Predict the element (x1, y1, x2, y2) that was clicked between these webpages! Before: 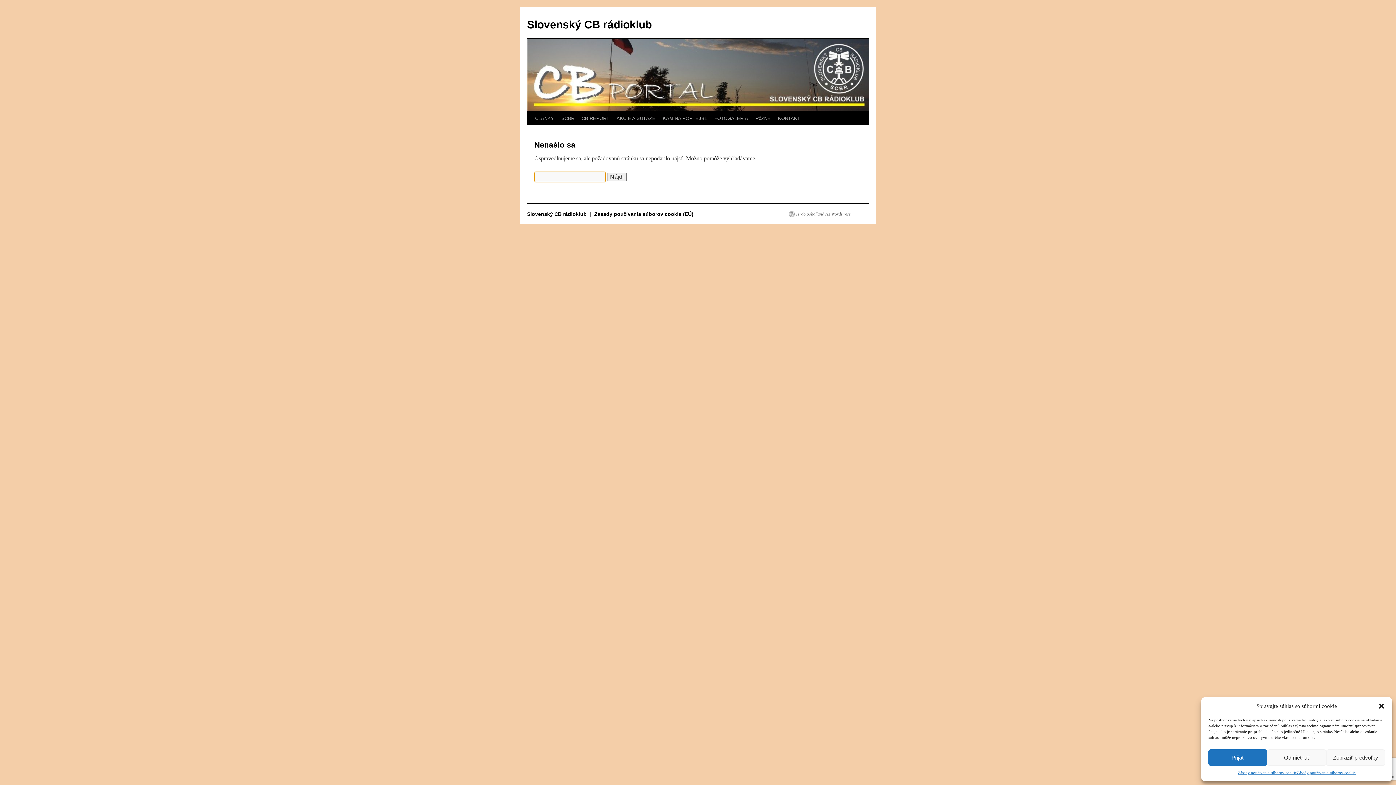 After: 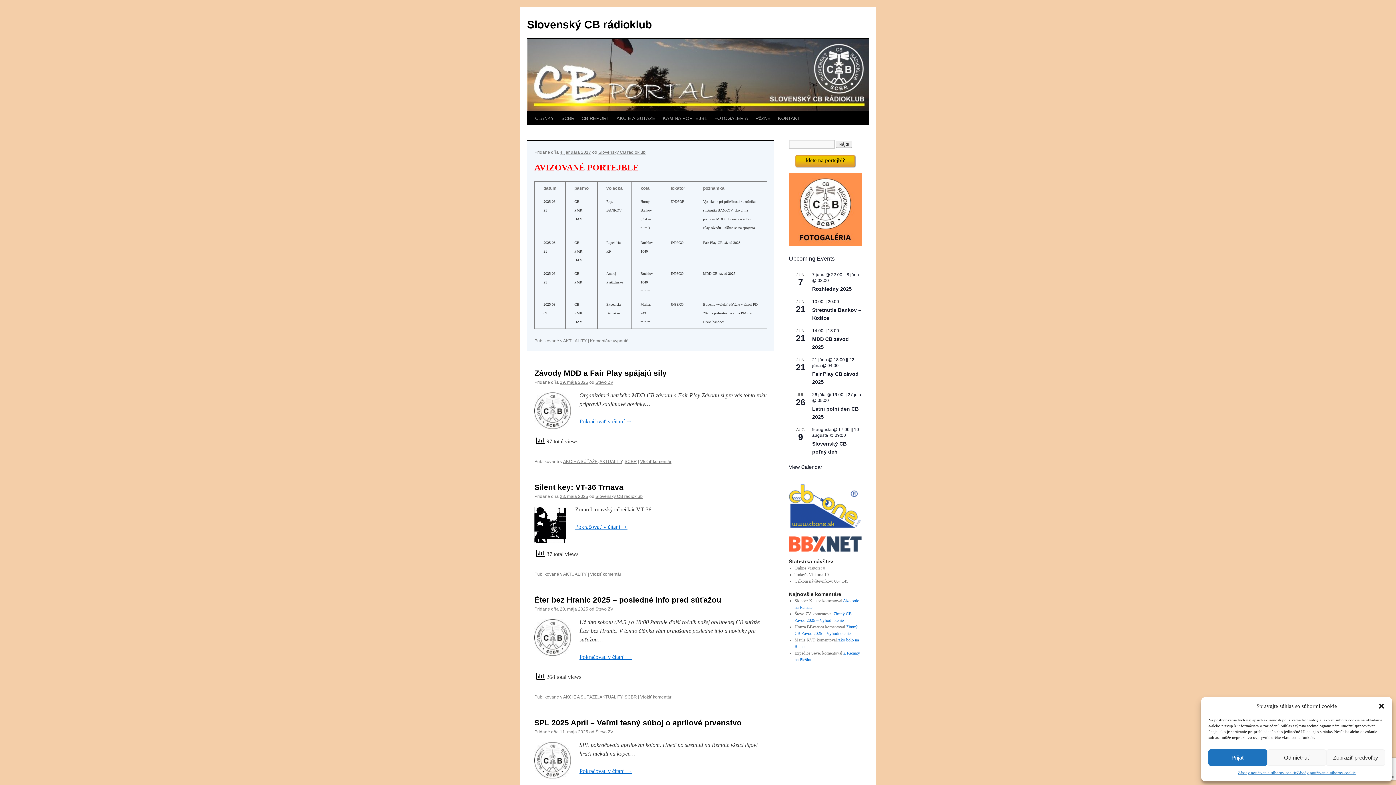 Action: bbox: (531, 111, 557, 125) label: ČLÁNKY